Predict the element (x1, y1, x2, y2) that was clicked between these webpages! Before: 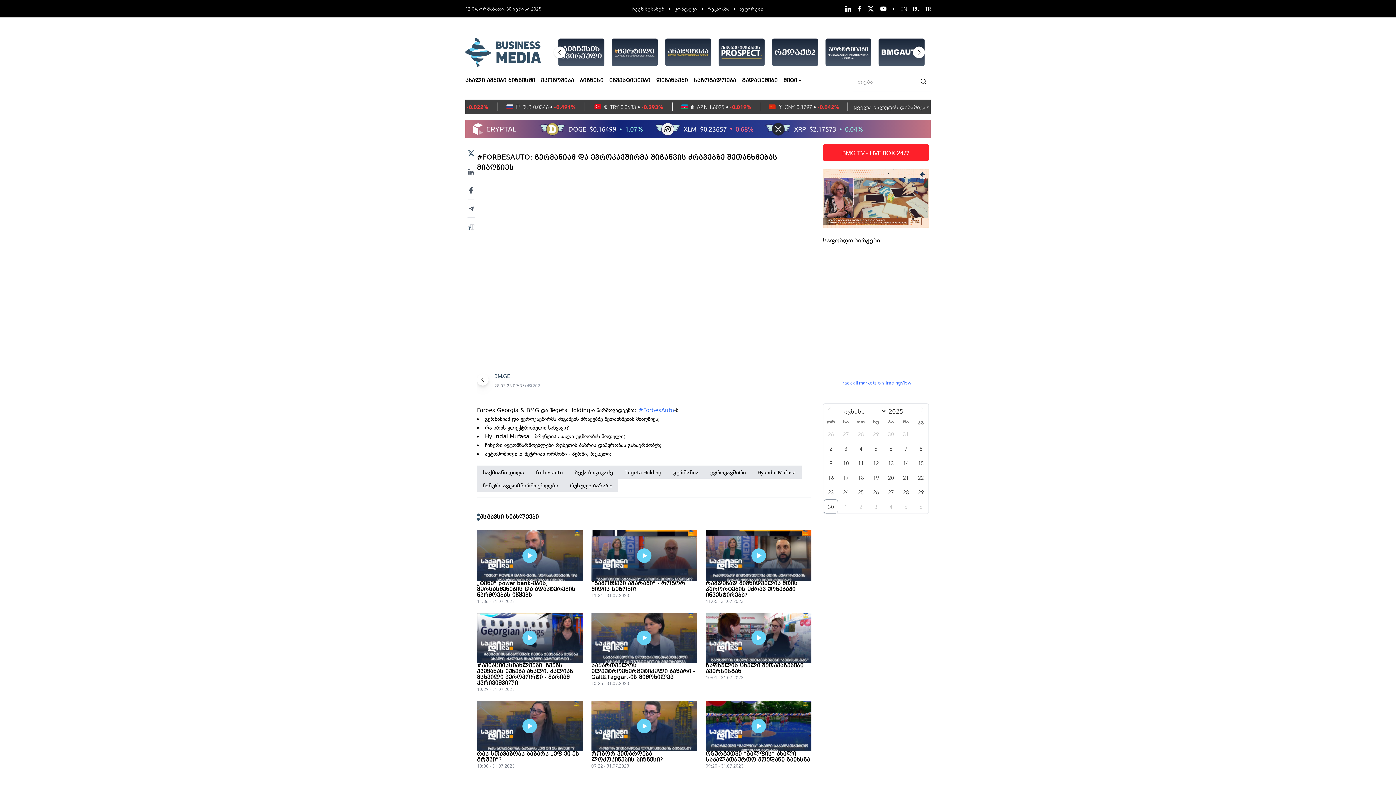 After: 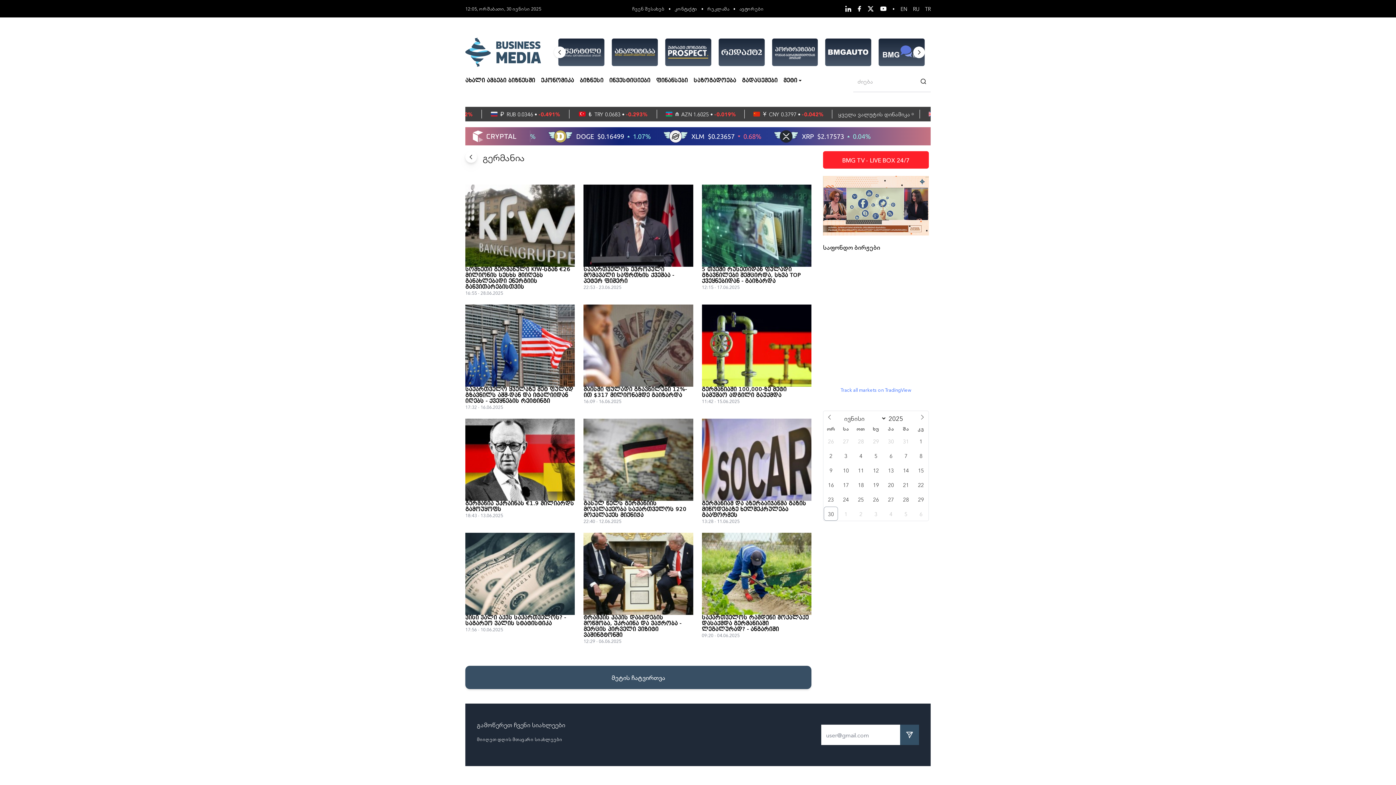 Action: label: გერმანია bbox: (667, 465, 704, 479)